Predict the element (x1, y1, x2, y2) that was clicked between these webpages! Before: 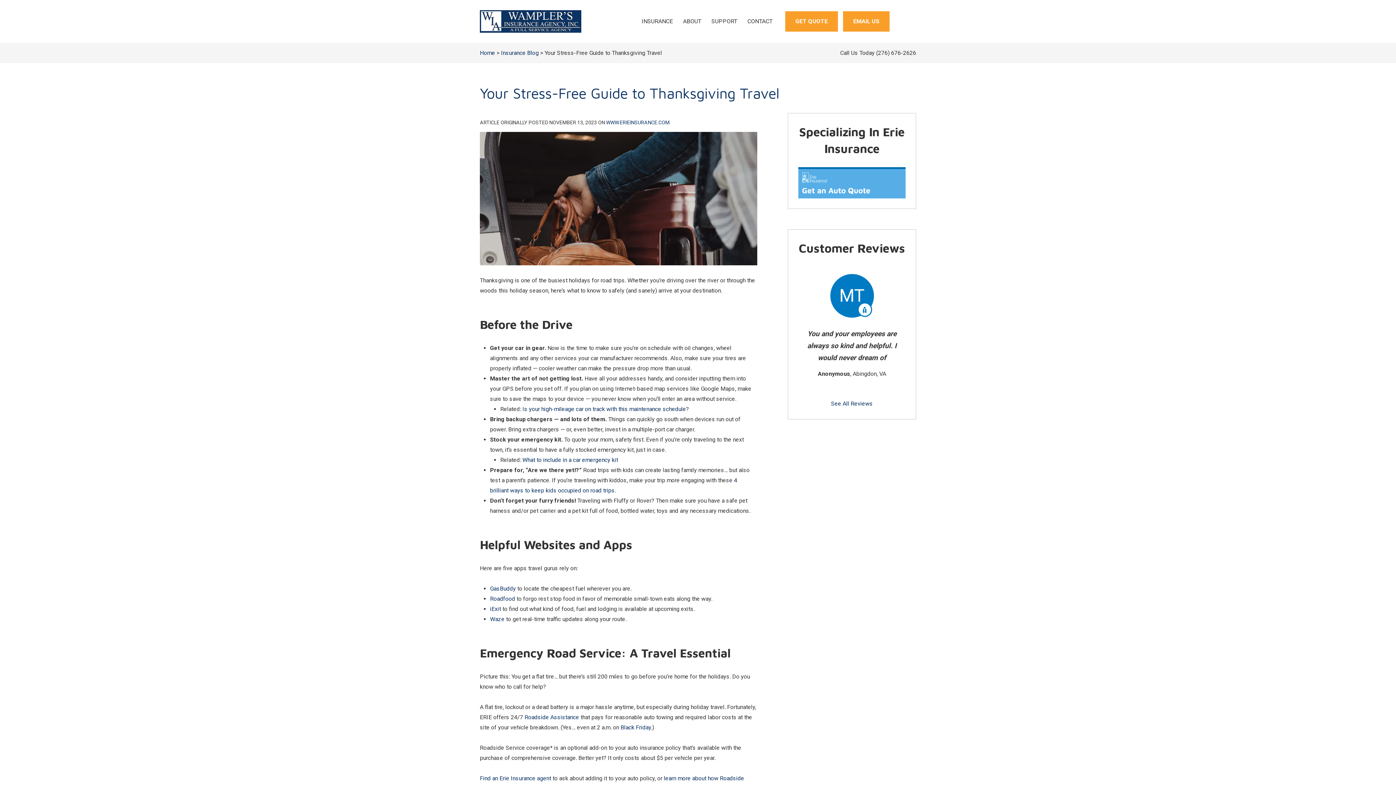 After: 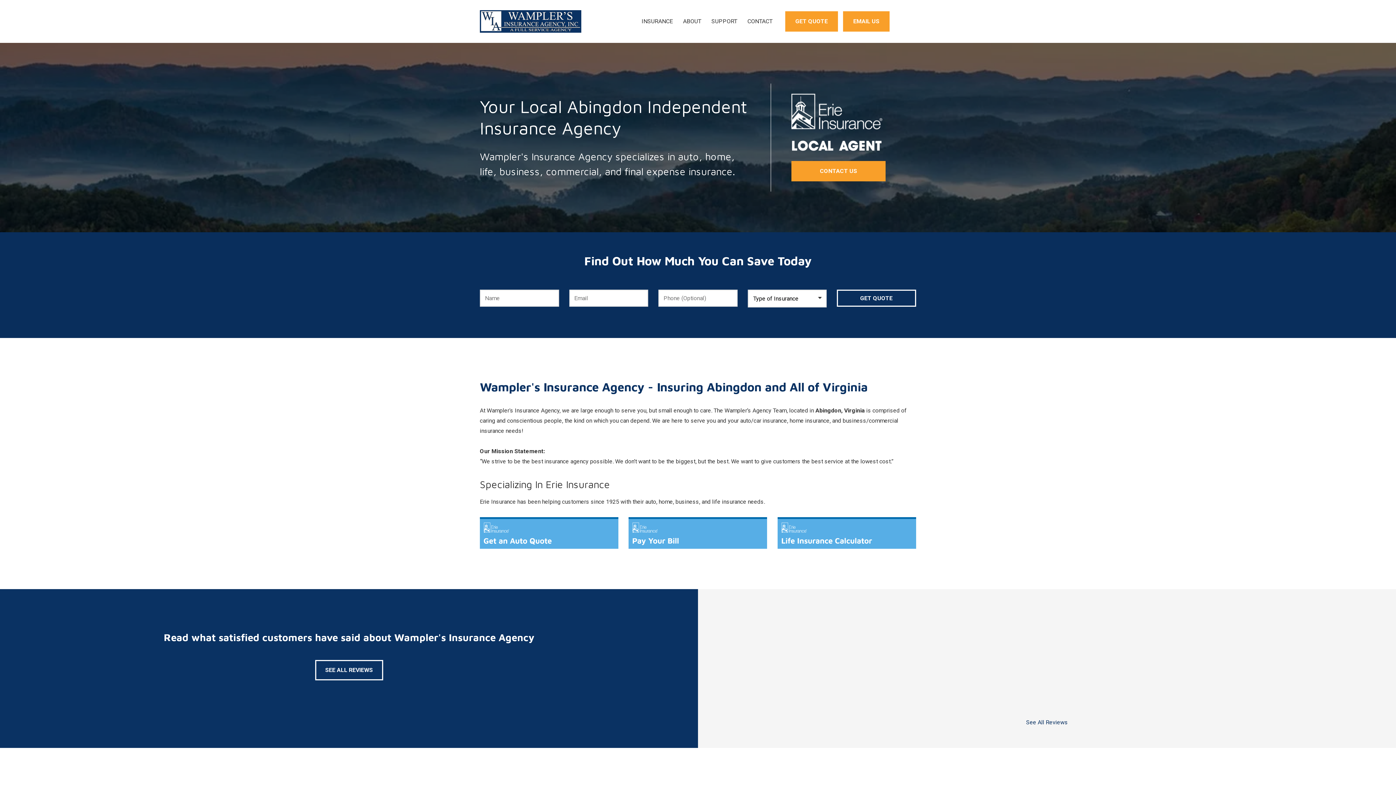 Action: bbox: (480, 11, 581, 18)